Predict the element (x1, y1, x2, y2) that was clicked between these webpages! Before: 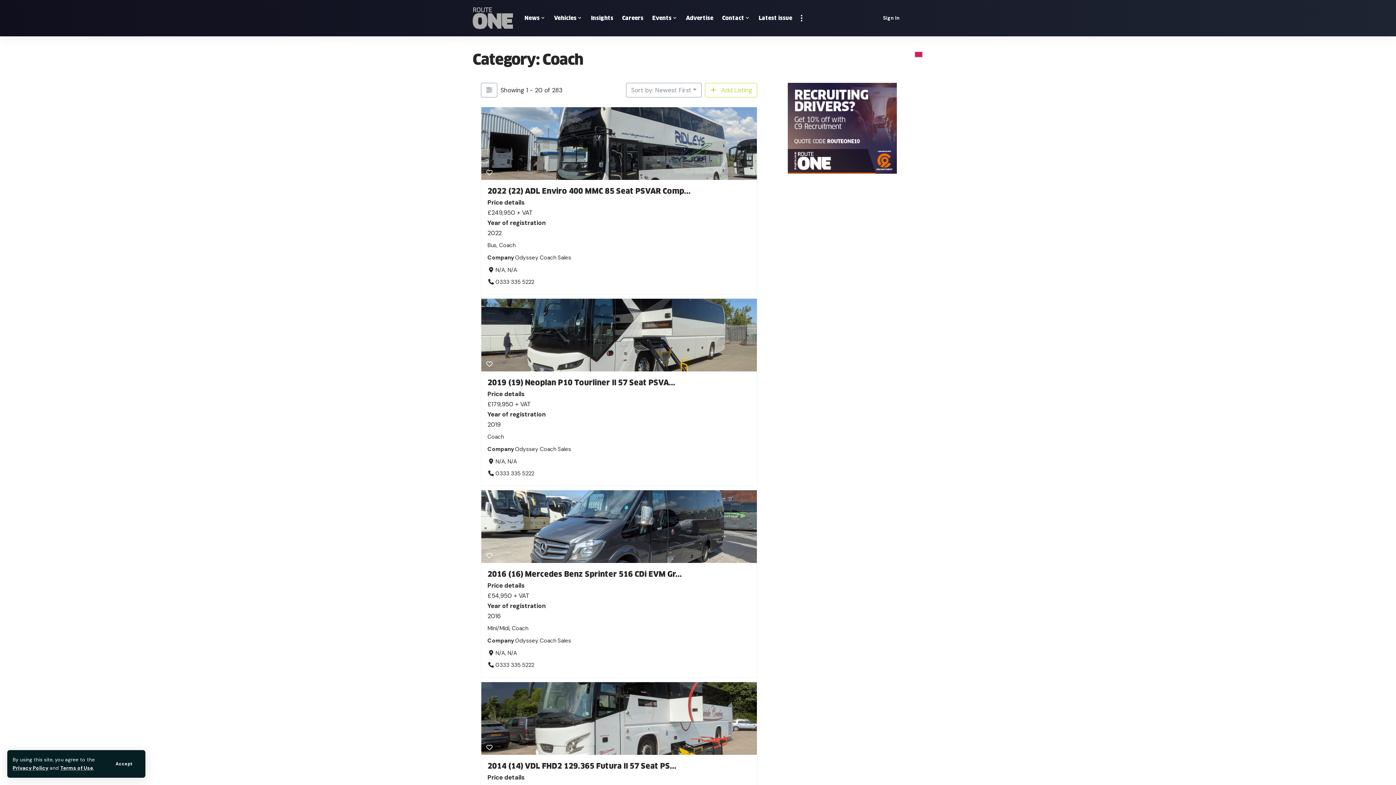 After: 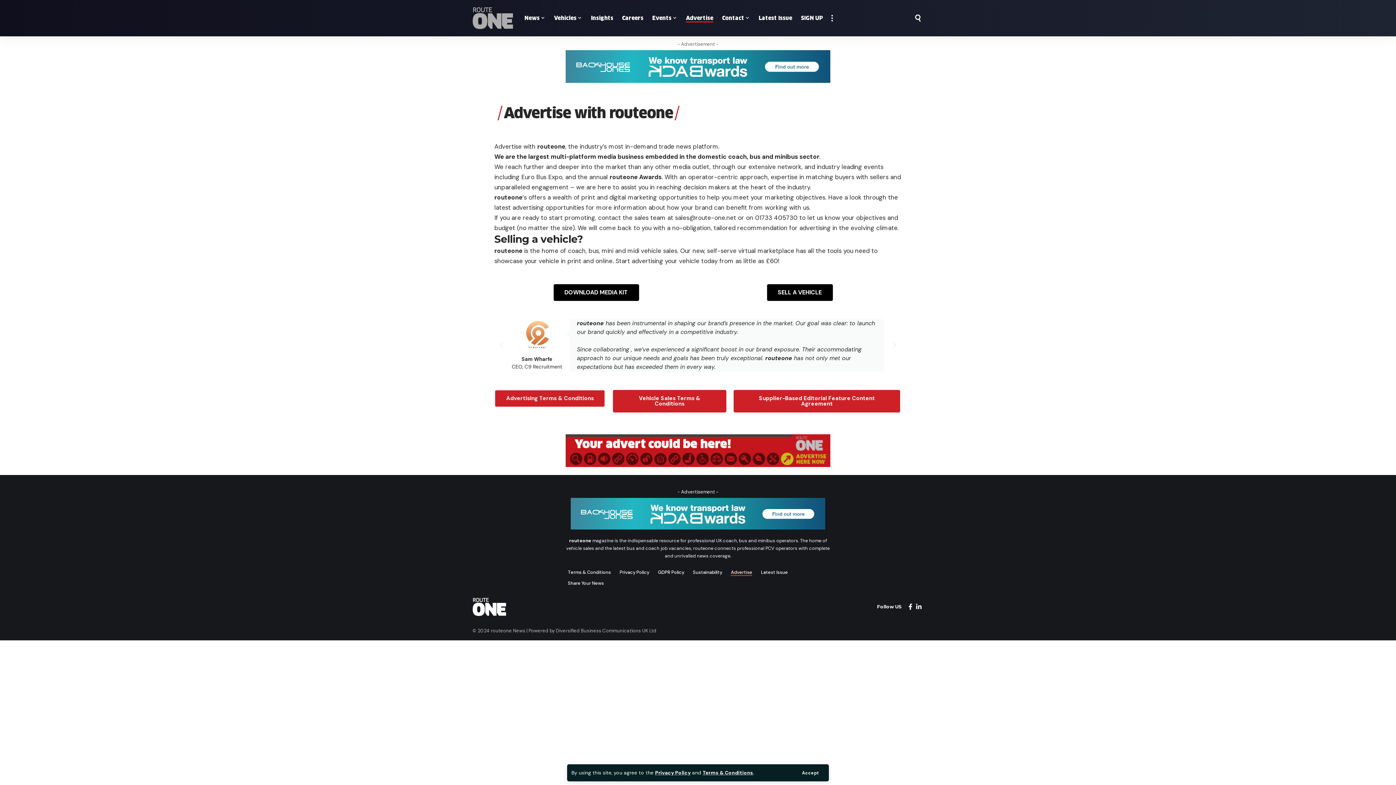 Action: bbox: (681, 0, 717, 36) label: Advertise